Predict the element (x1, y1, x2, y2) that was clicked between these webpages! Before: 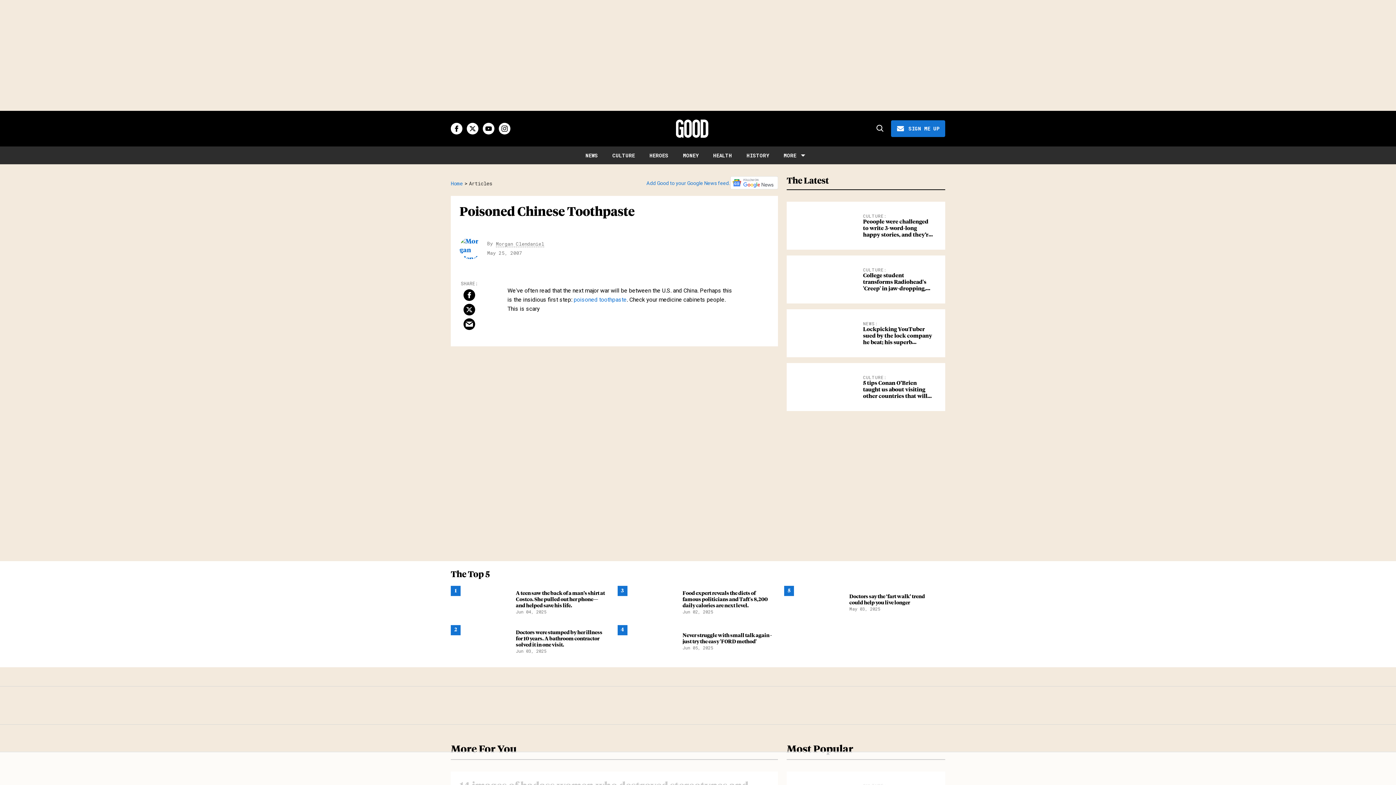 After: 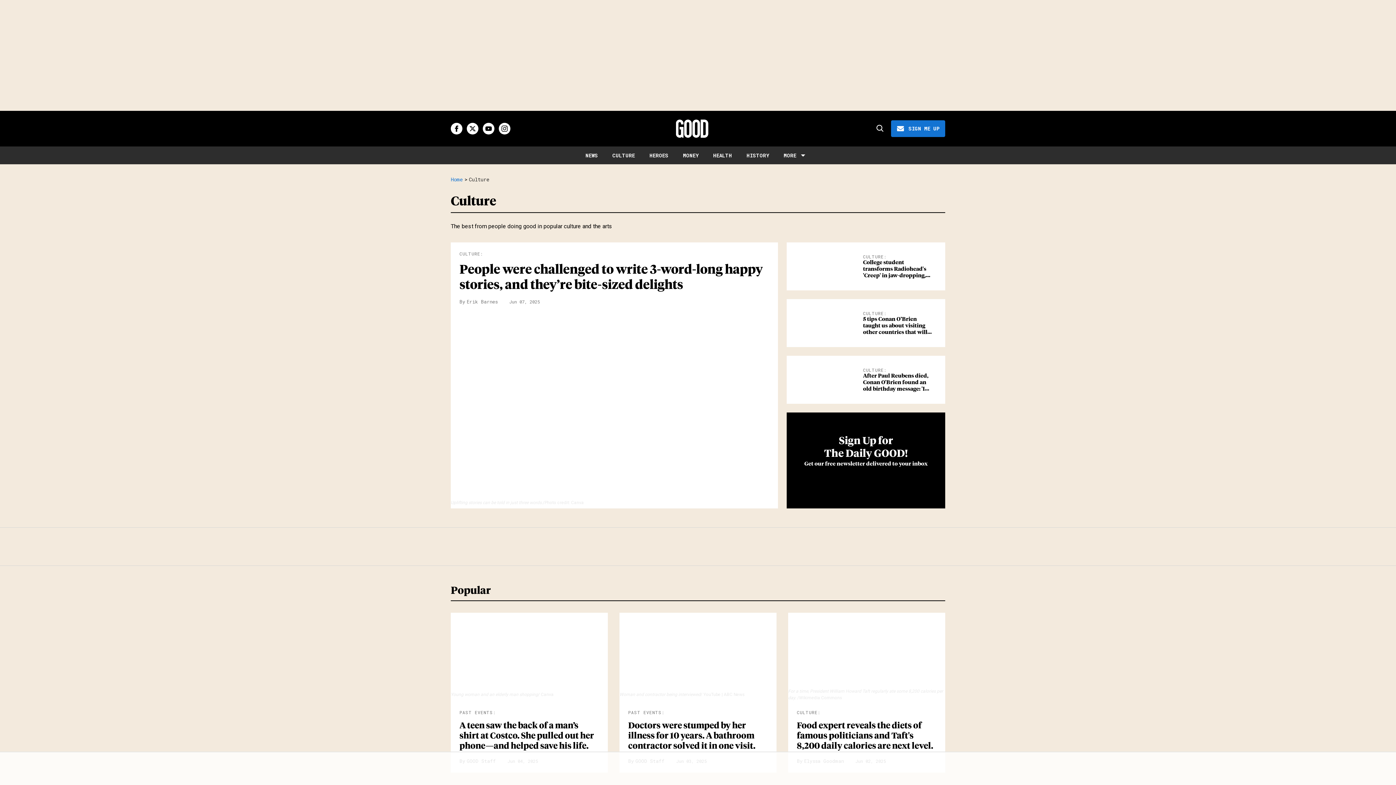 Action: label: CULTURE bbox: (863, 213, 886, 218)